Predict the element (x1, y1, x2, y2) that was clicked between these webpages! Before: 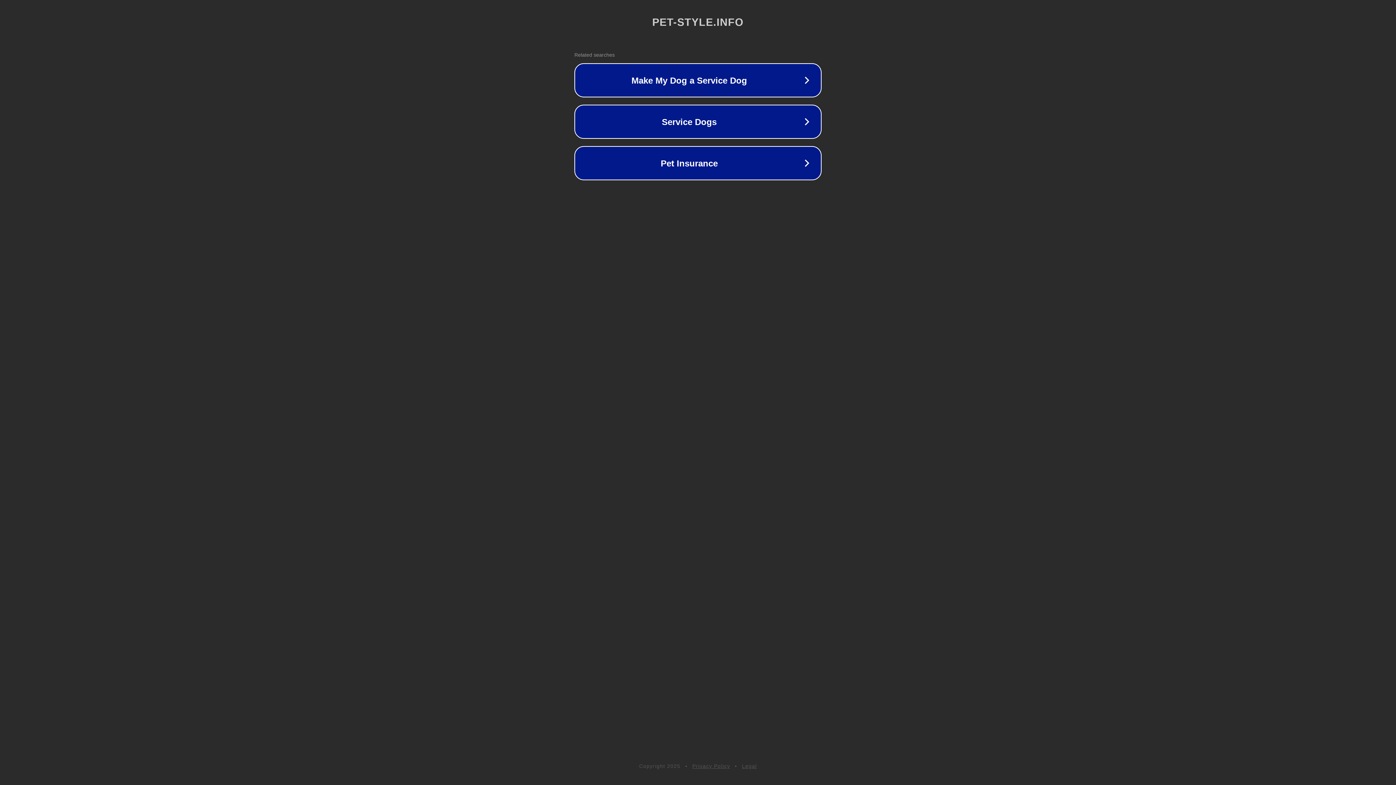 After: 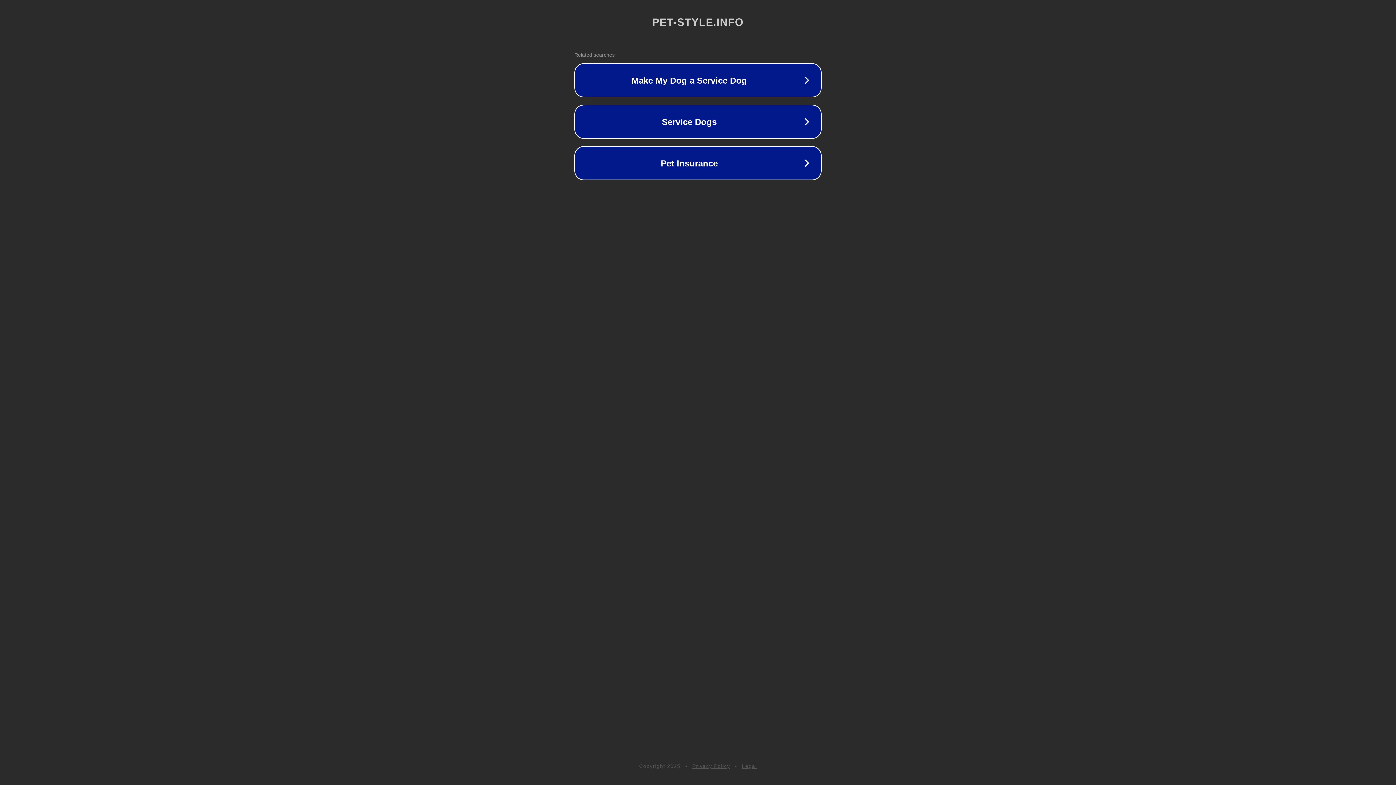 Action: bbox: (692, 763, 730, 769) label: Privacy Policy